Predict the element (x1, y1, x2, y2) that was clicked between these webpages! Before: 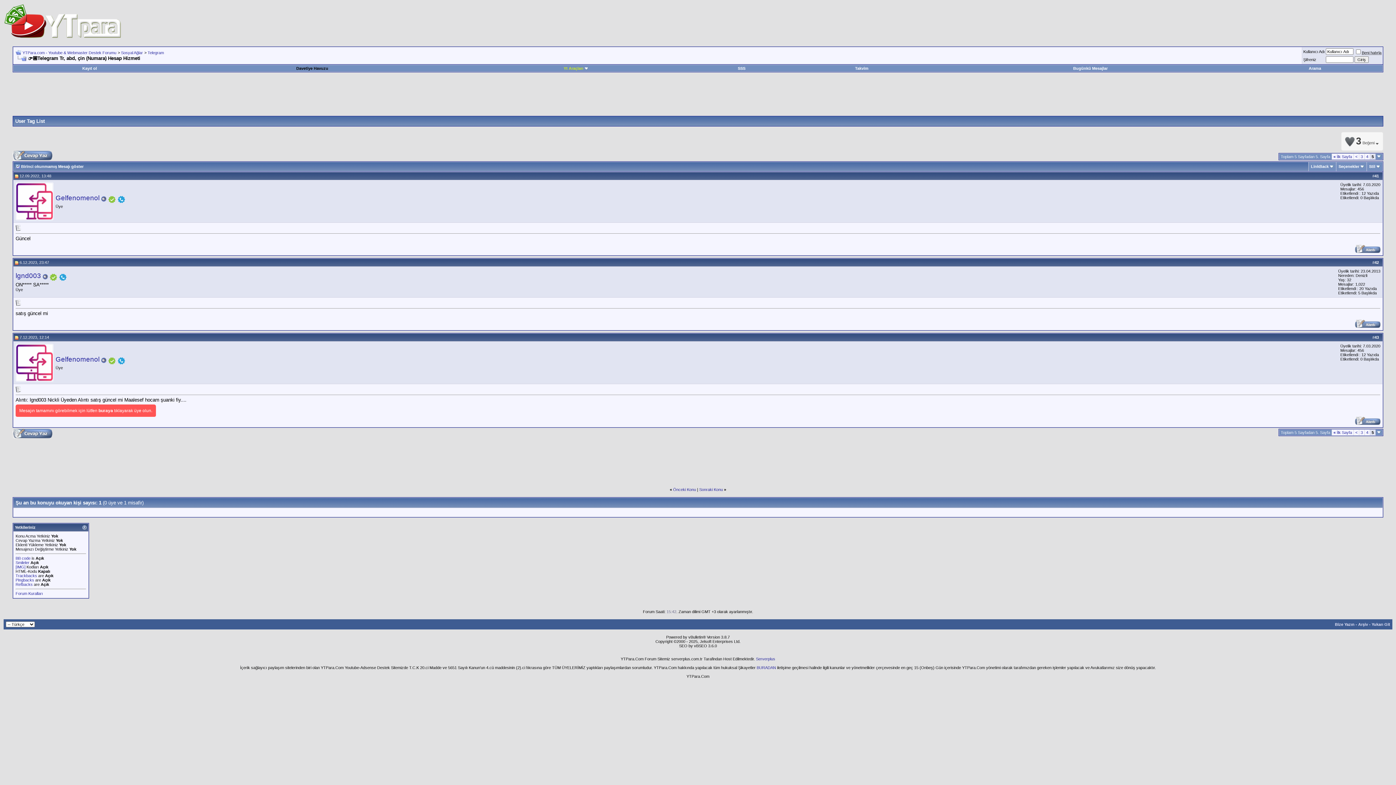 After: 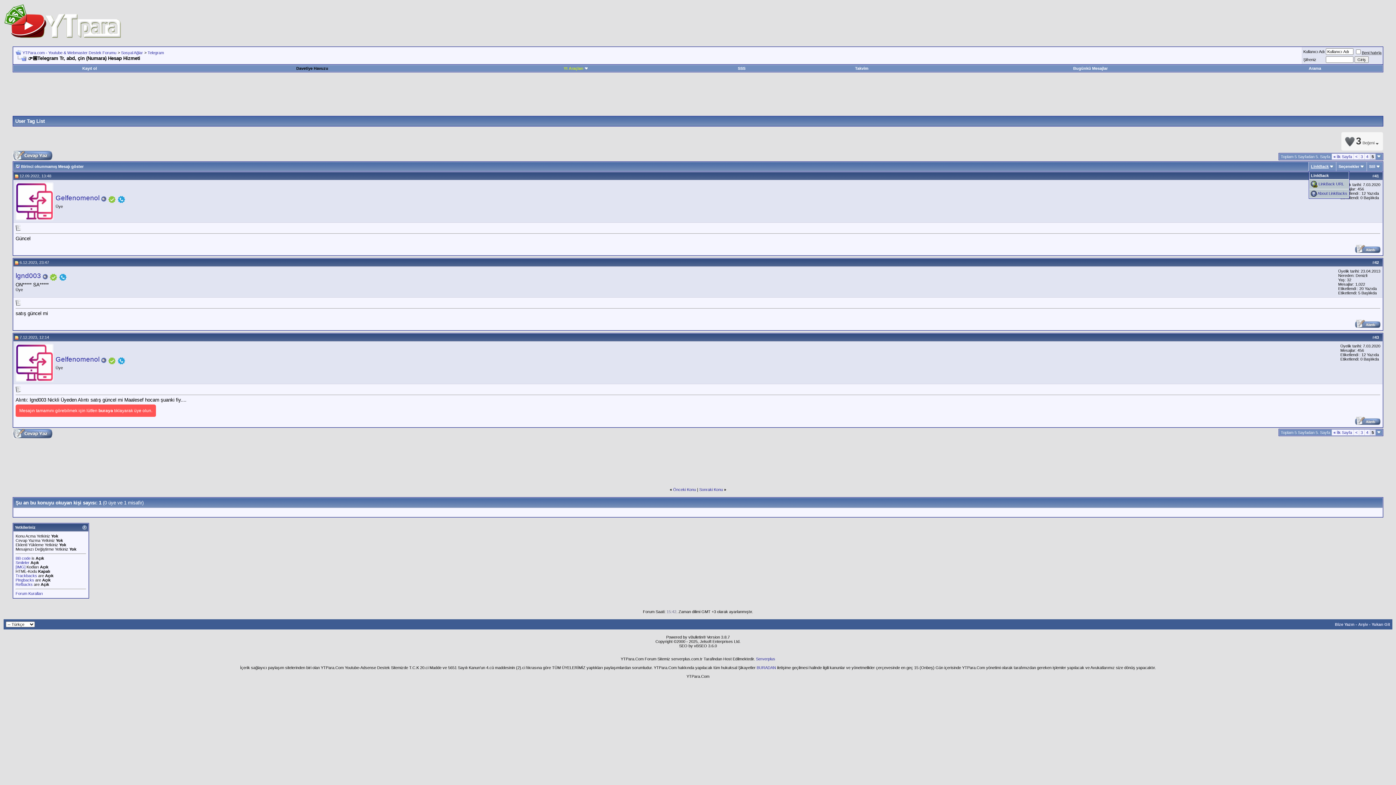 Action: bbox: (1311, 164, 1329, 168) label: LinkBack